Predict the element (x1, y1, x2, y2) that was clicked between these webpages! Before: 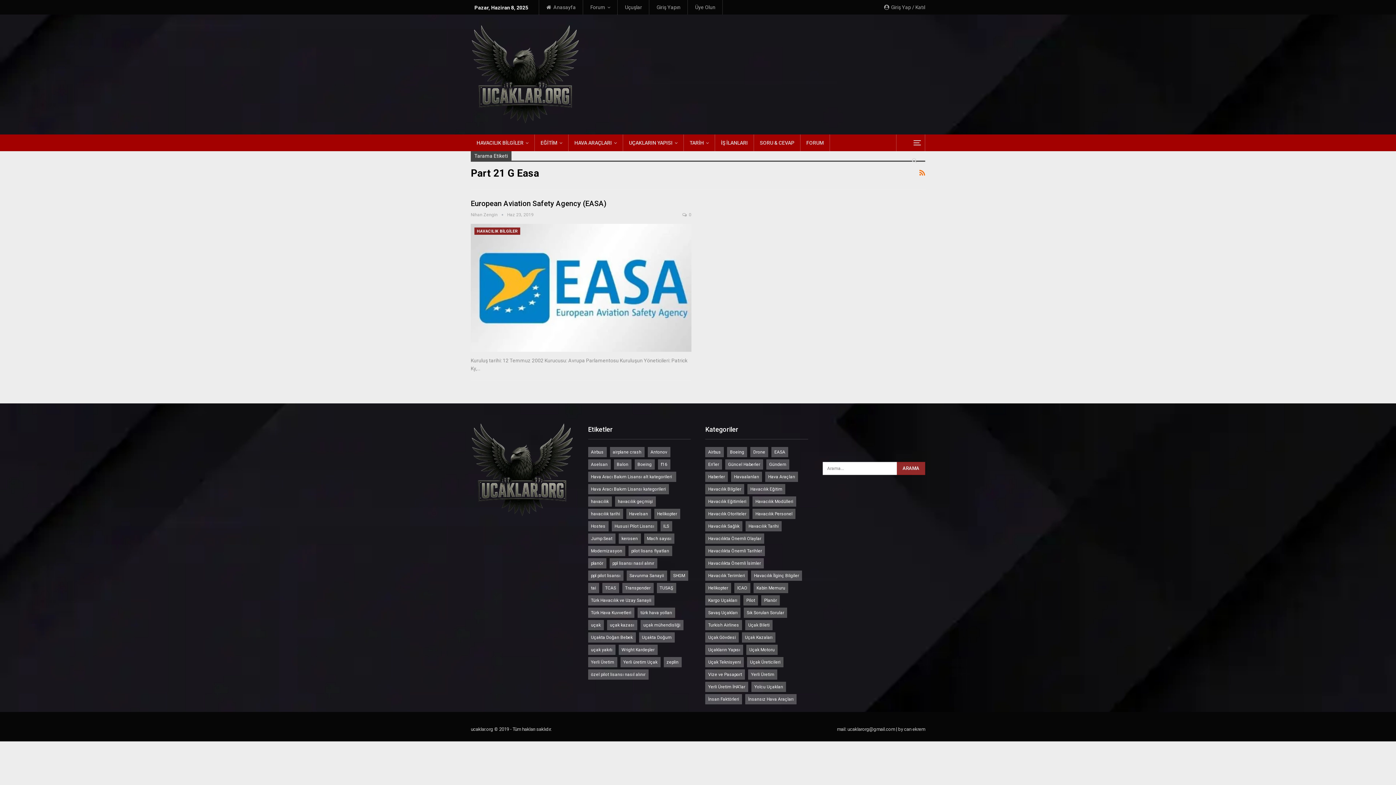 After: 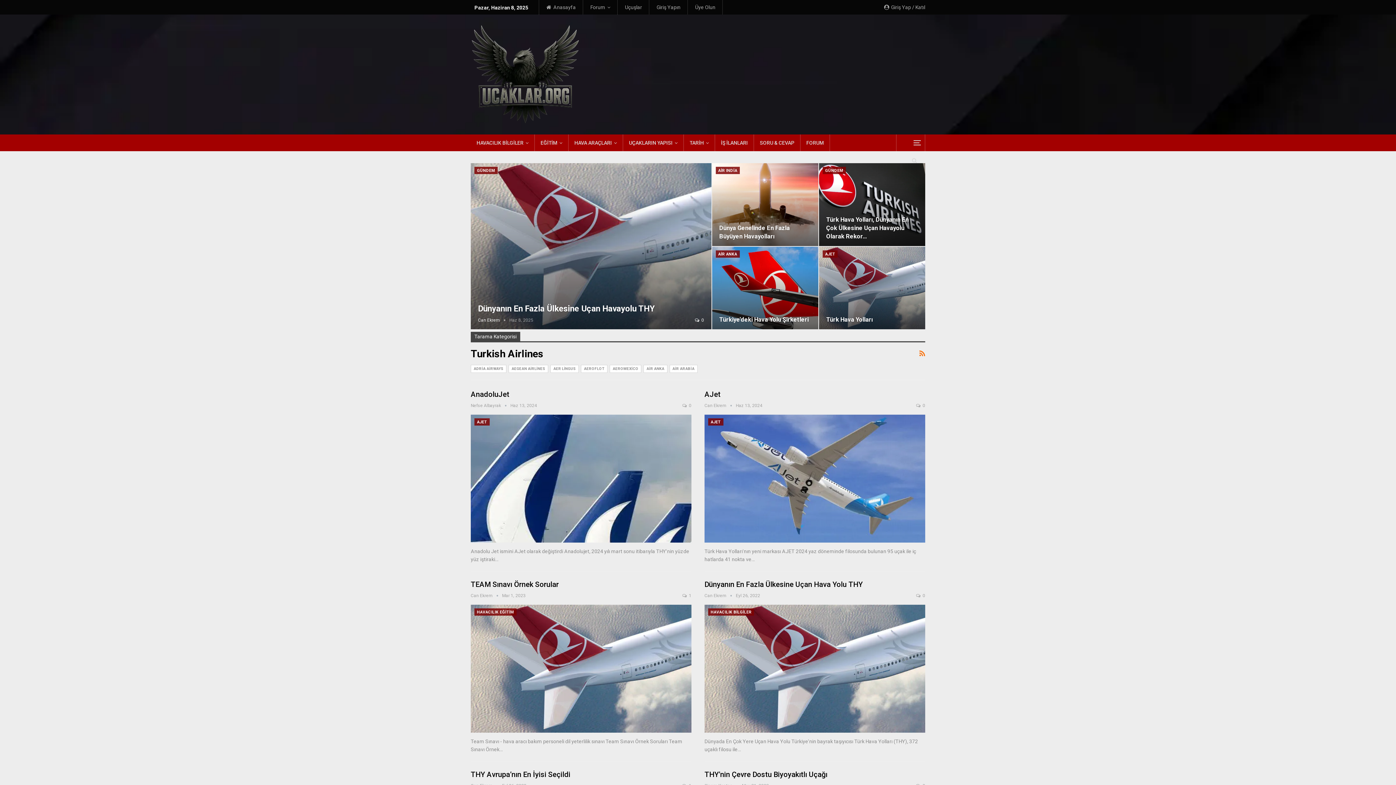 Action: label: Turkish Airlines (16 öge) bbox: (705, 620, 742, 630)